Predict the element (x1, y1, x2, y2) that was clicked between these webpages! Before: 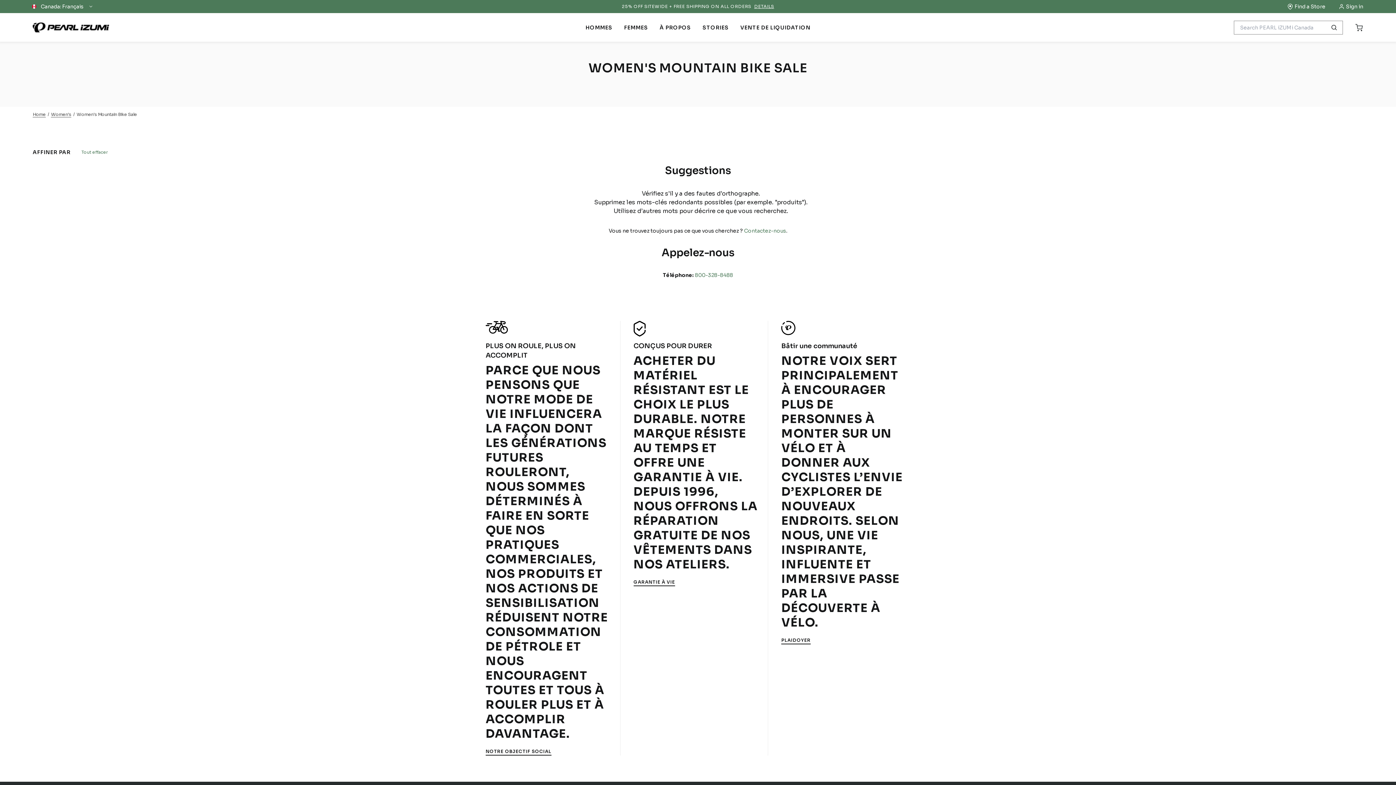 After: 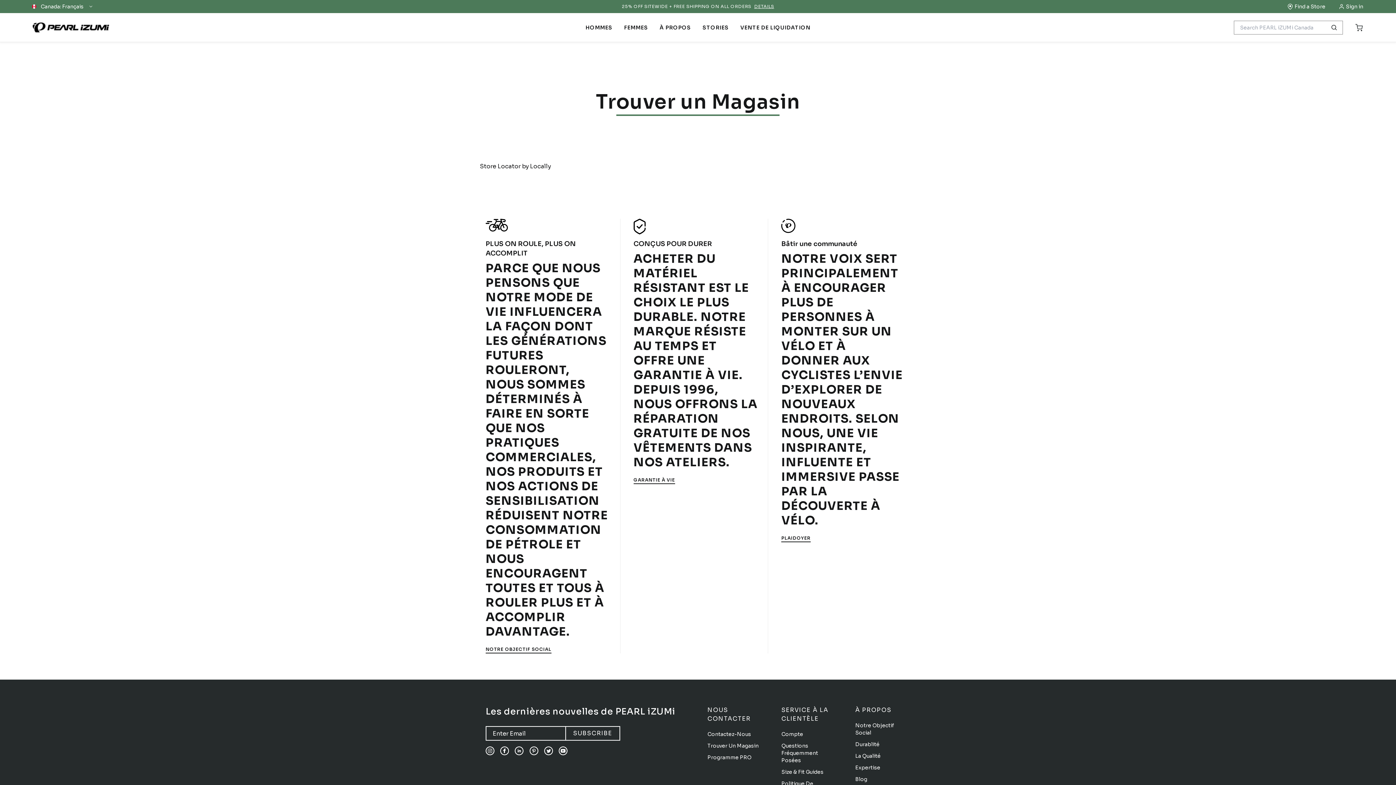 Action: label: Find a Store bbox: (1282, 0, 1329, 13)